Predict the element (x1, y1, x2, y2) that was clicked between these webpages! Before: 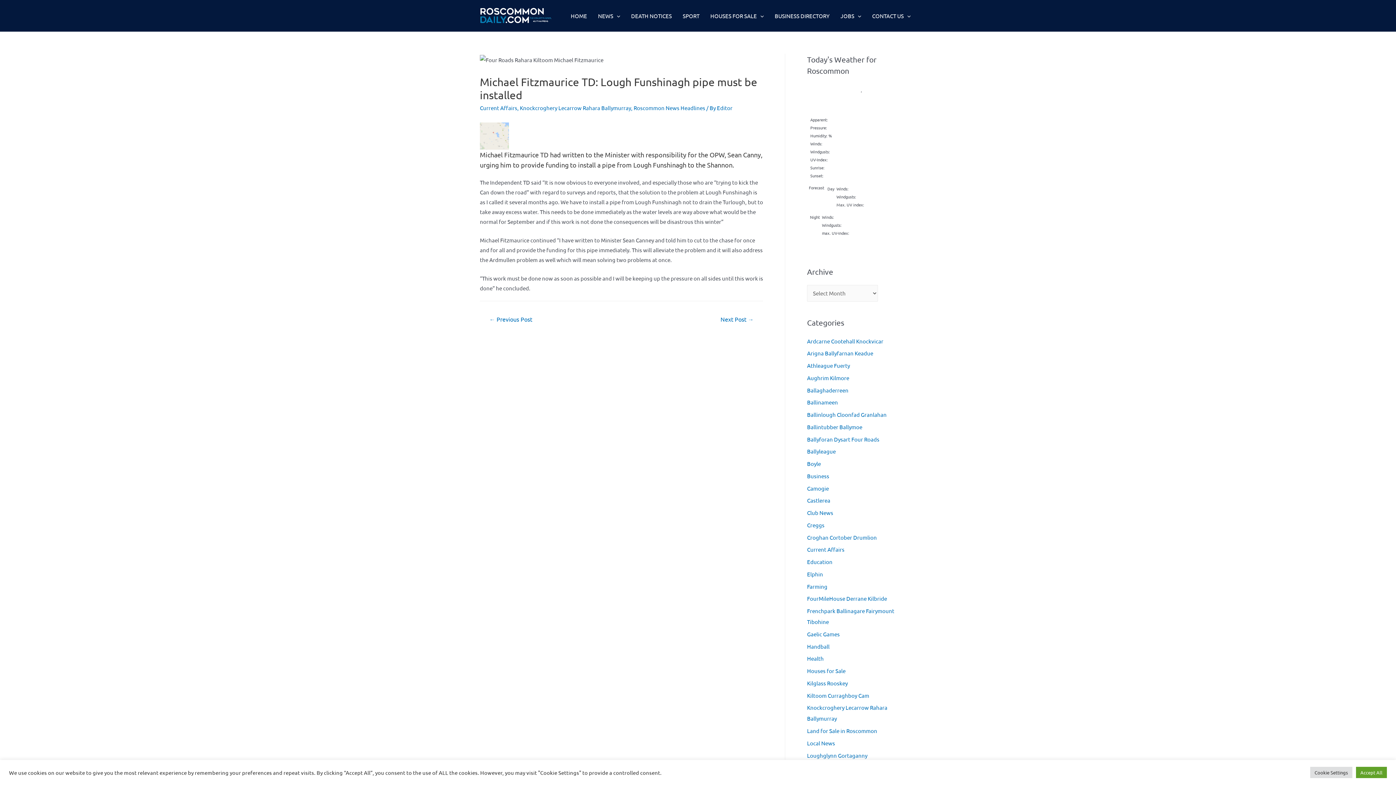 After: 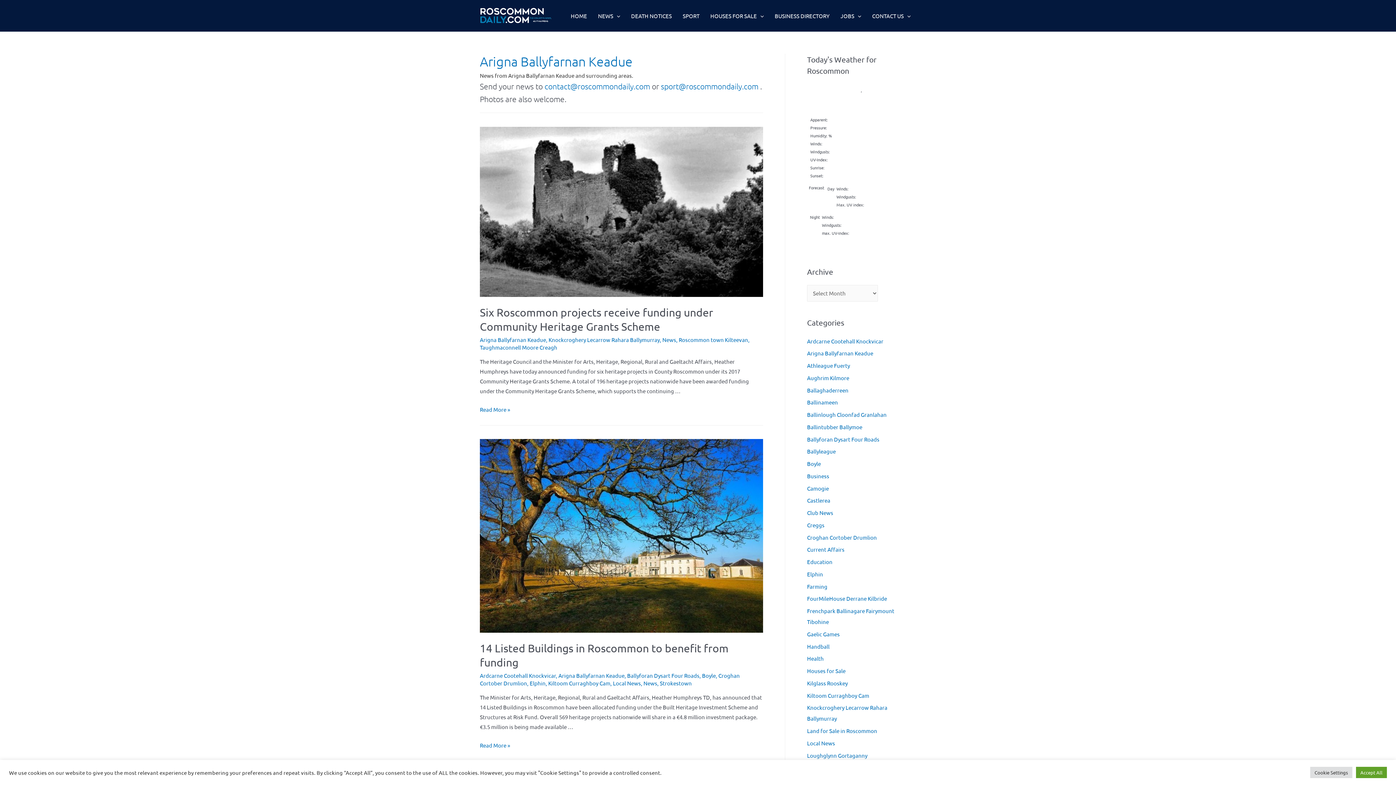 Action: bbox: (807, 349, 873, 356) label: Arigna Ballyfarnan Keadue